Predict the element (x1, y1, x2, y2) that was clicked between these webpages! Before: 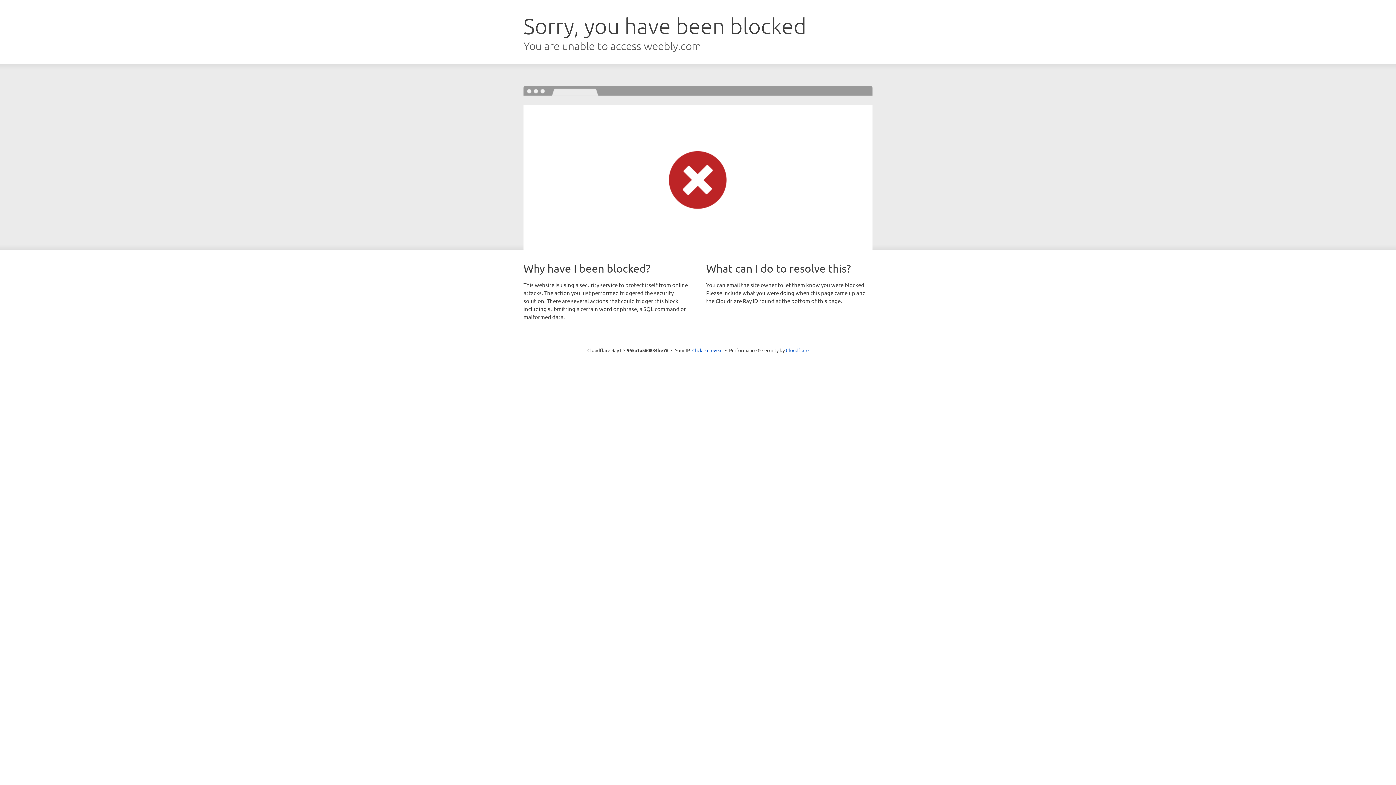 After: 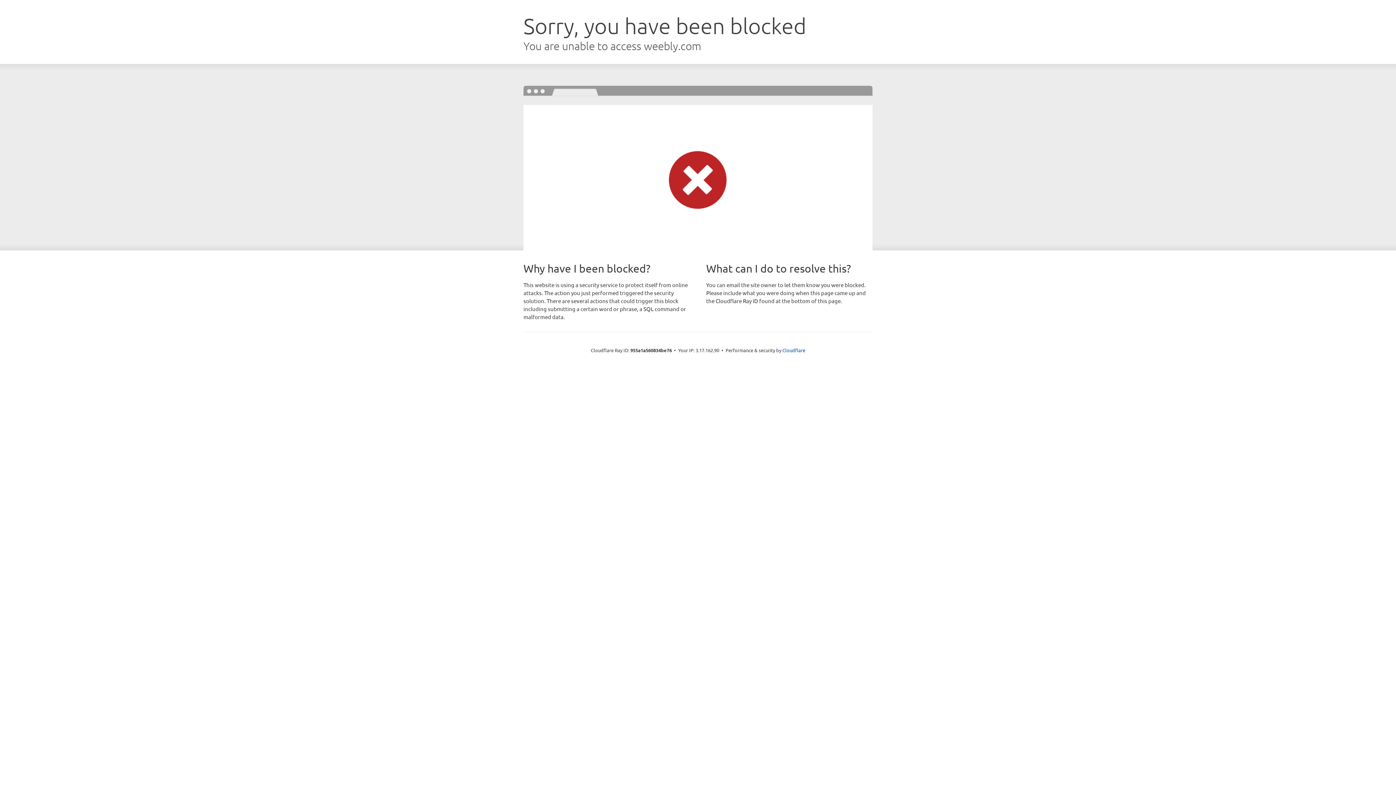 Action: bbox: (692, 346, 722, 353) label: Click to reveal